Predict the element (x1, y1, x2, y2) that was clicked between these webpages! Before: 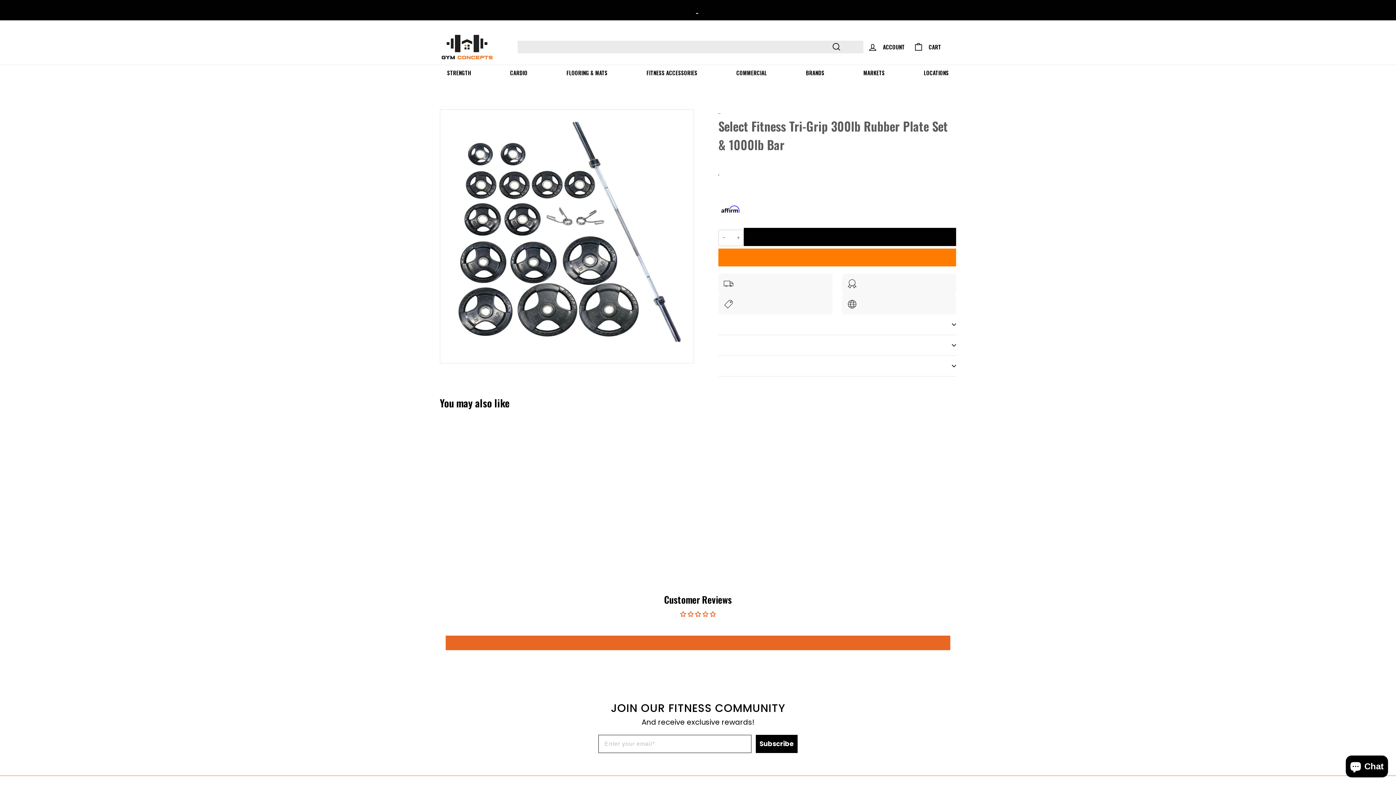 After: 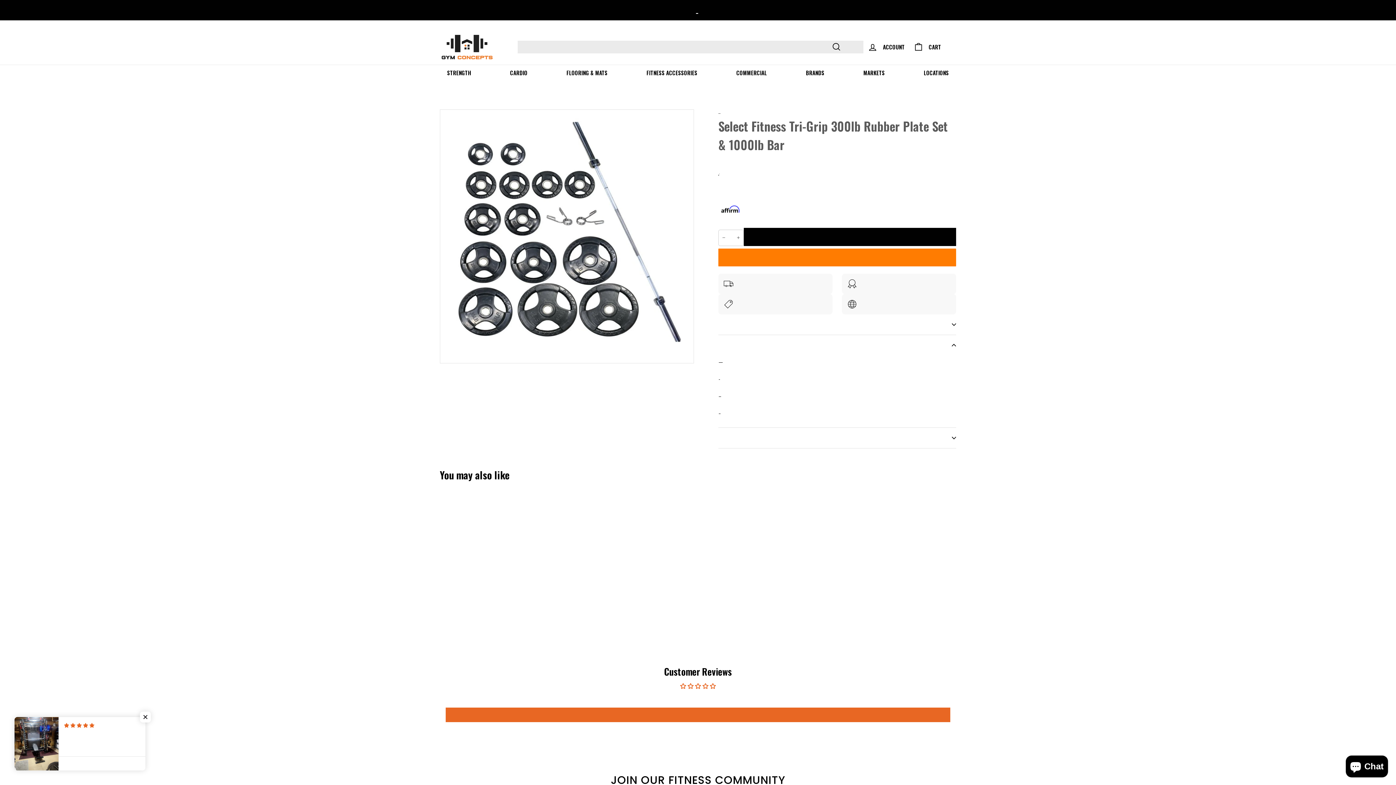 Action: bbox: (718, 335, 956, 355) label: Policies